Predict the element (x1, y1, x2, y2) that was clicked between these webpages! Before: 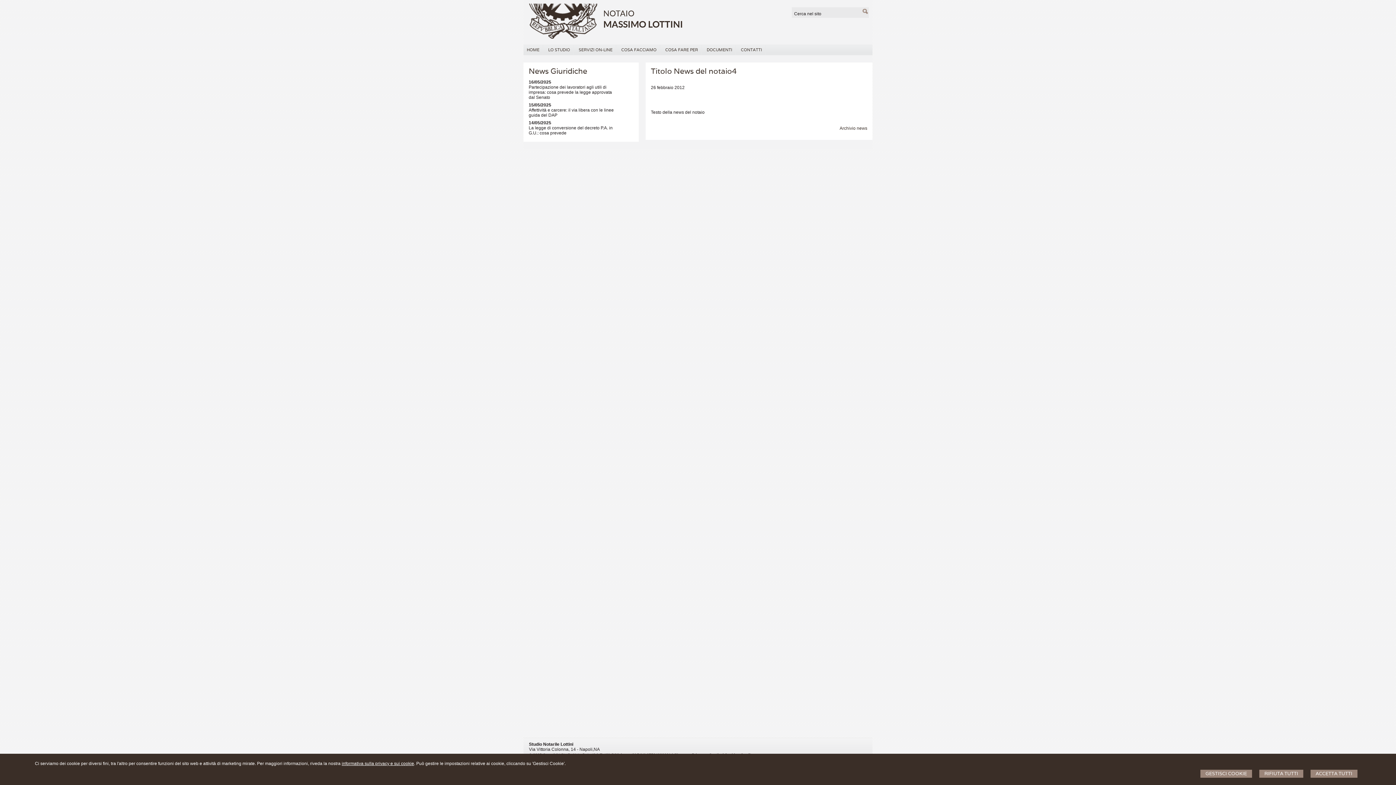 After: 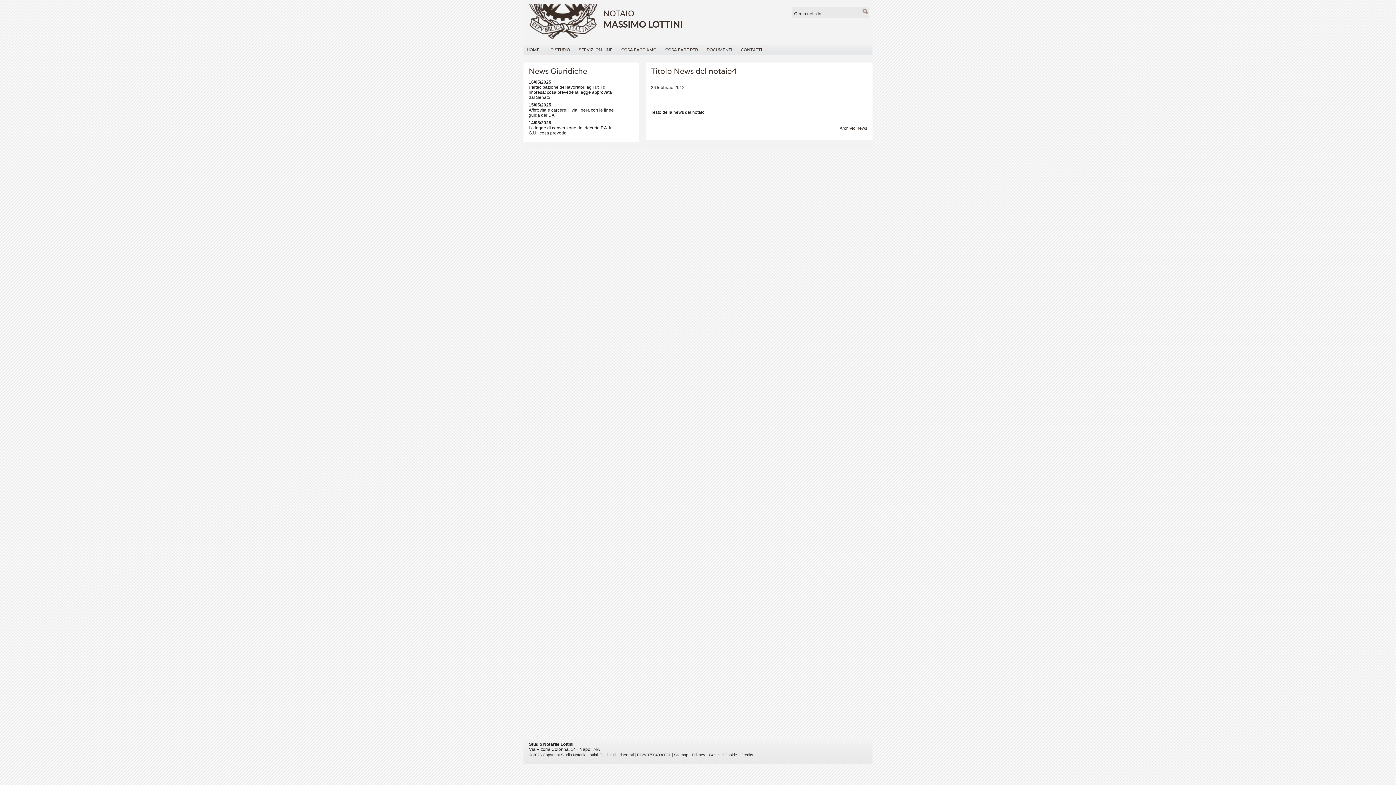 Action: bbox: (1259, 770, 1303, 778) label: RIFIUTA TUTTI